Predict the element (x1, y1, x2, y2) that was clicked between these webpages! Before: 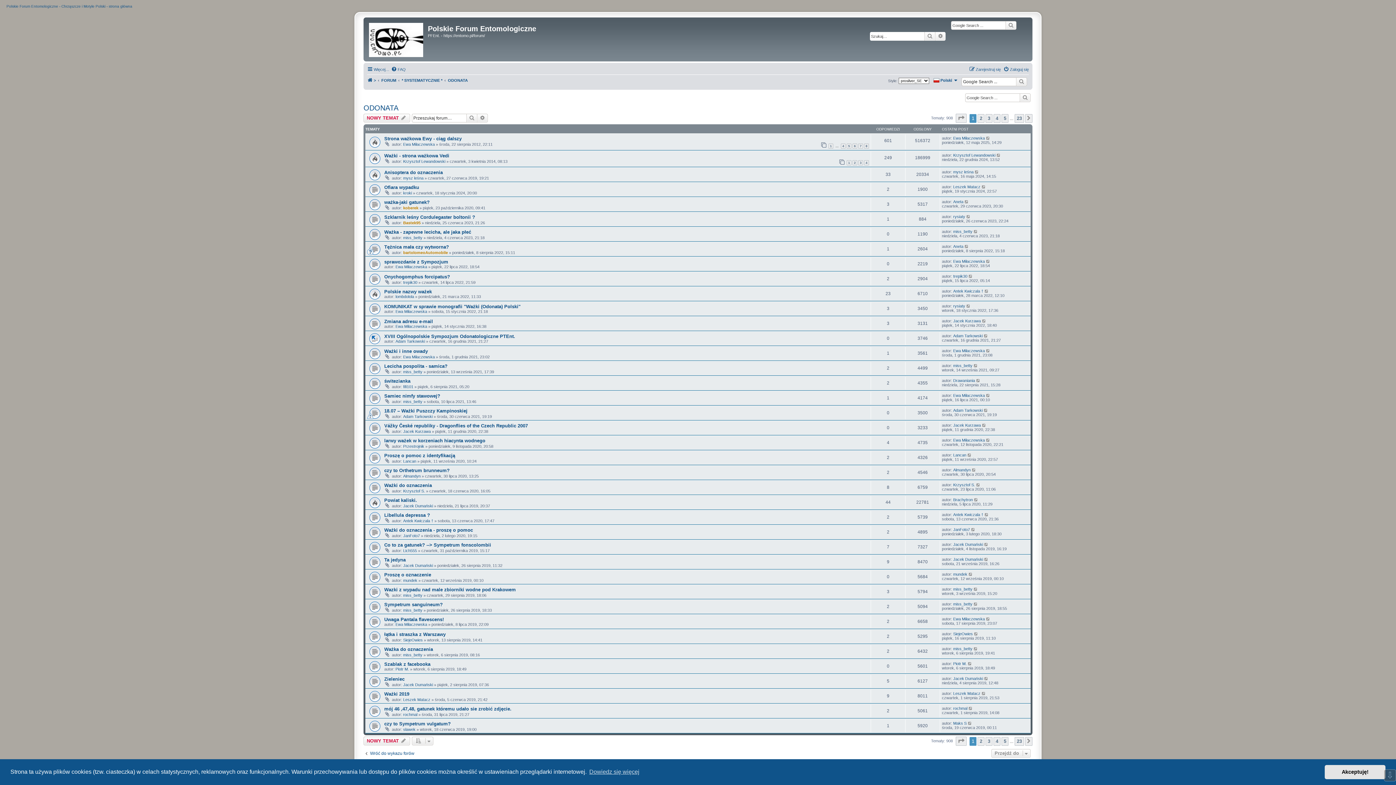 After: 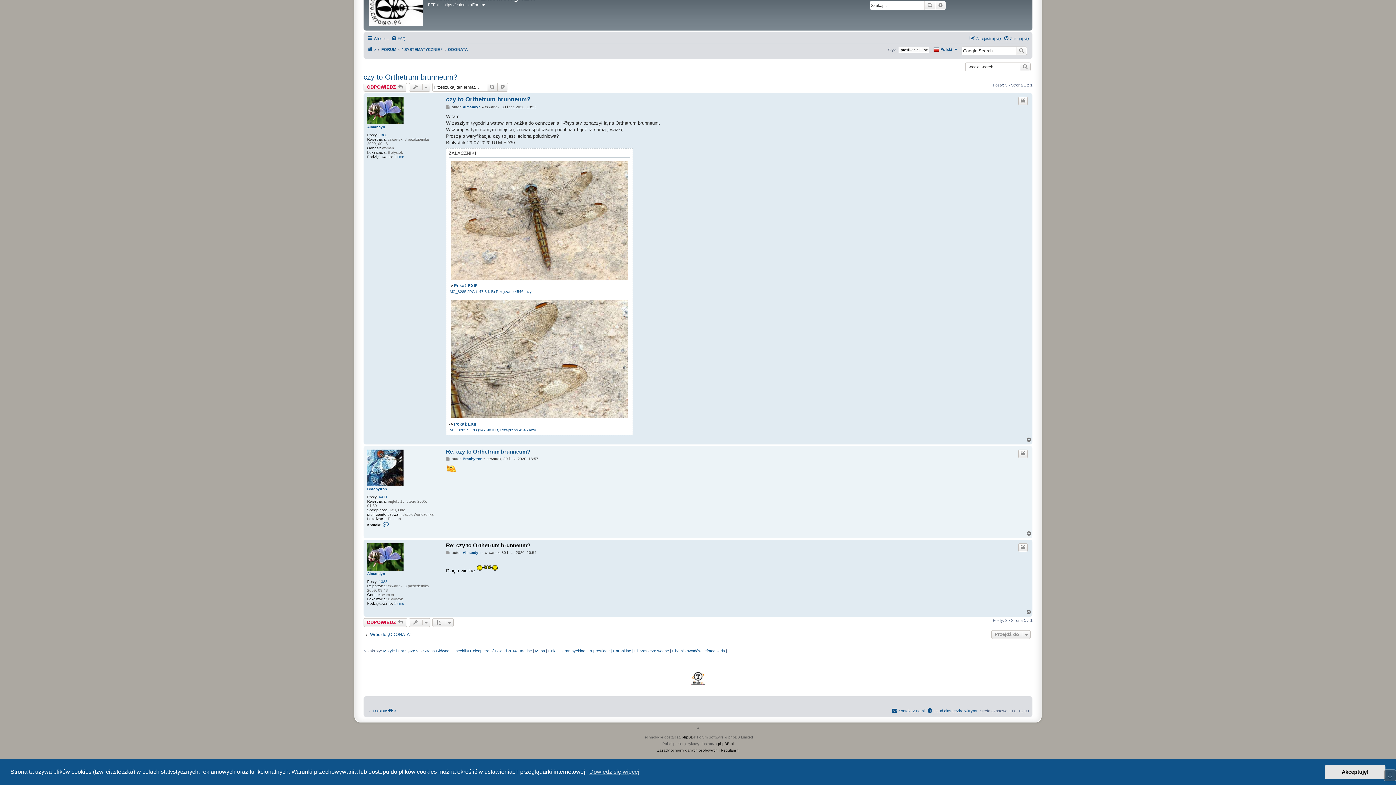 Action: bbox: (972, 468, 976, 472)